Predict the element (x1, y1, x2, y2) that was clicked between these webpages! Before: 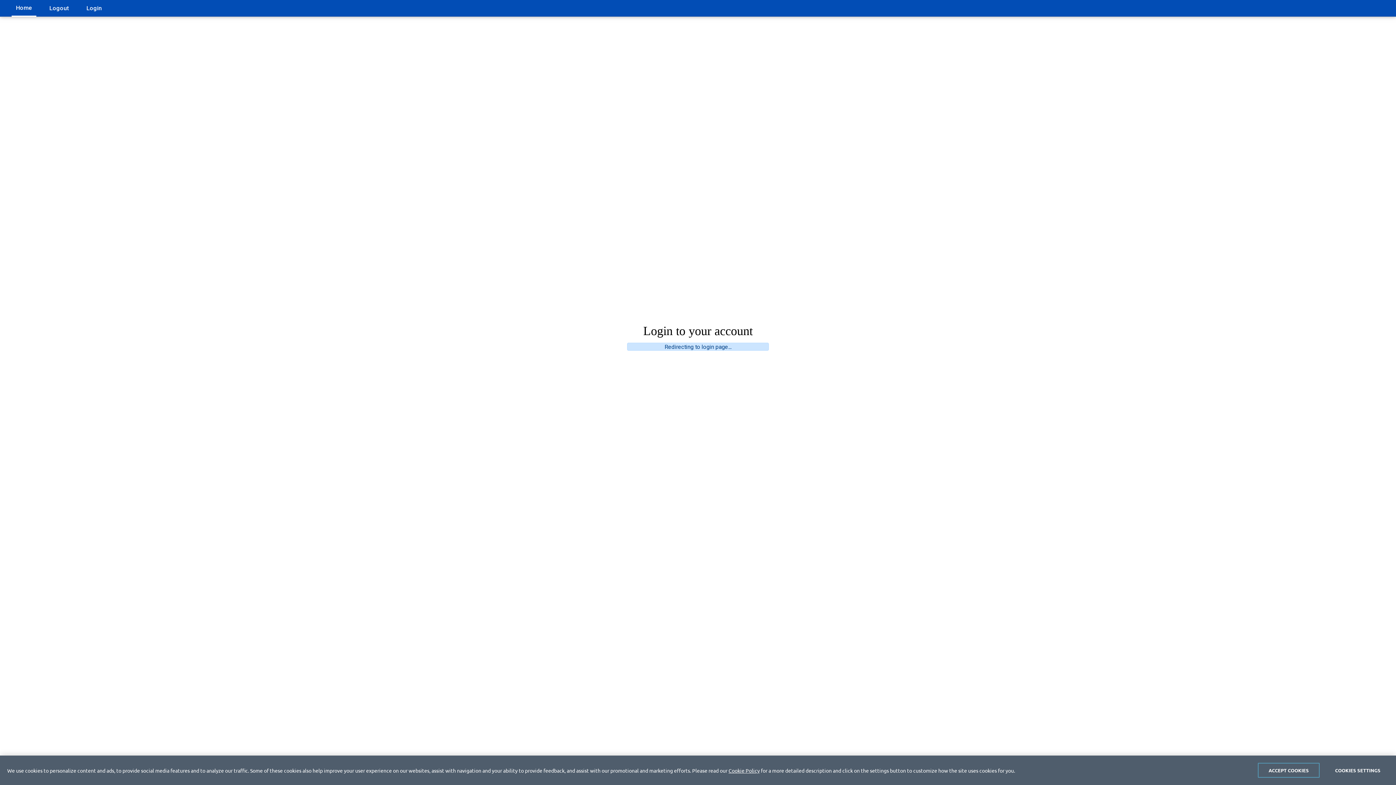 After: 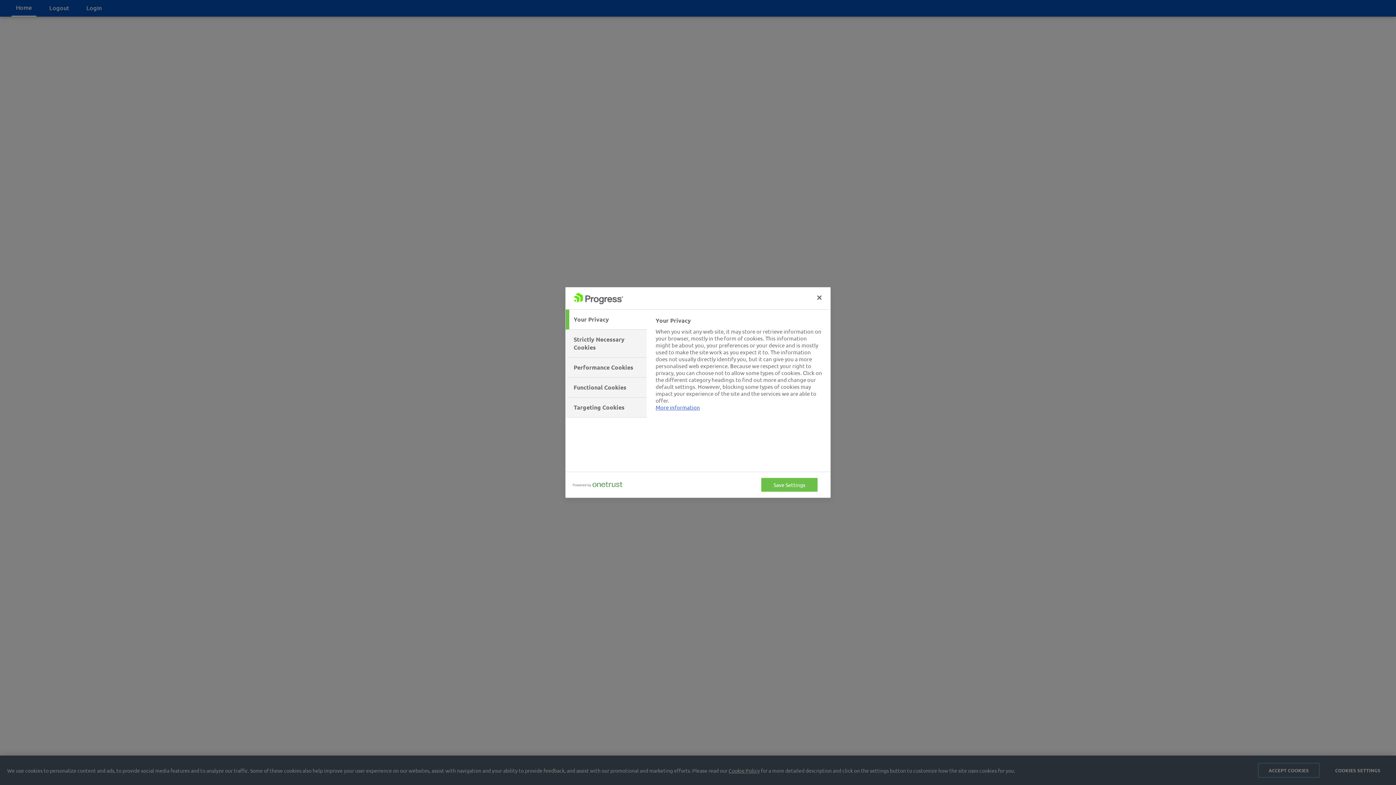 Action: label: COOKIES SETTINGS bbox: (1327, 765, 1389, 780)